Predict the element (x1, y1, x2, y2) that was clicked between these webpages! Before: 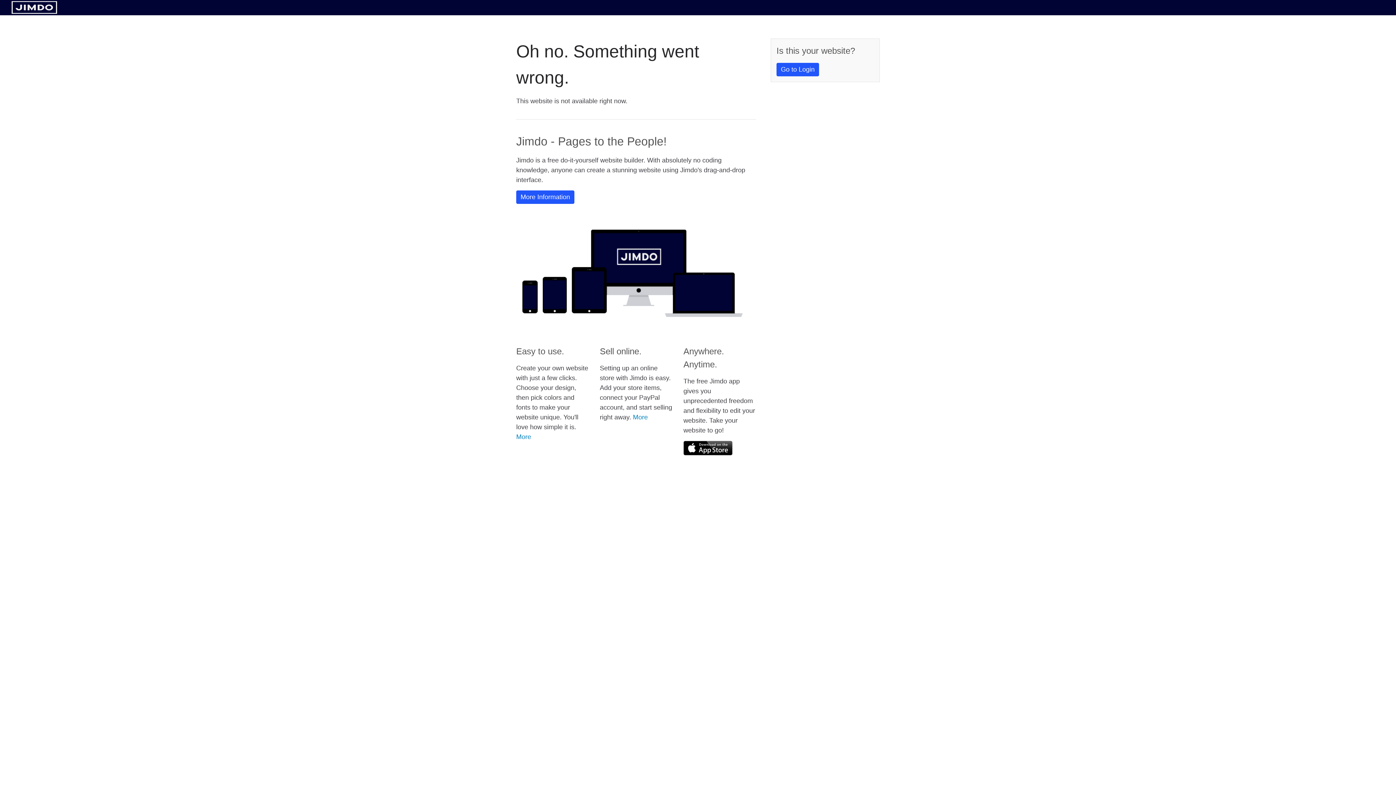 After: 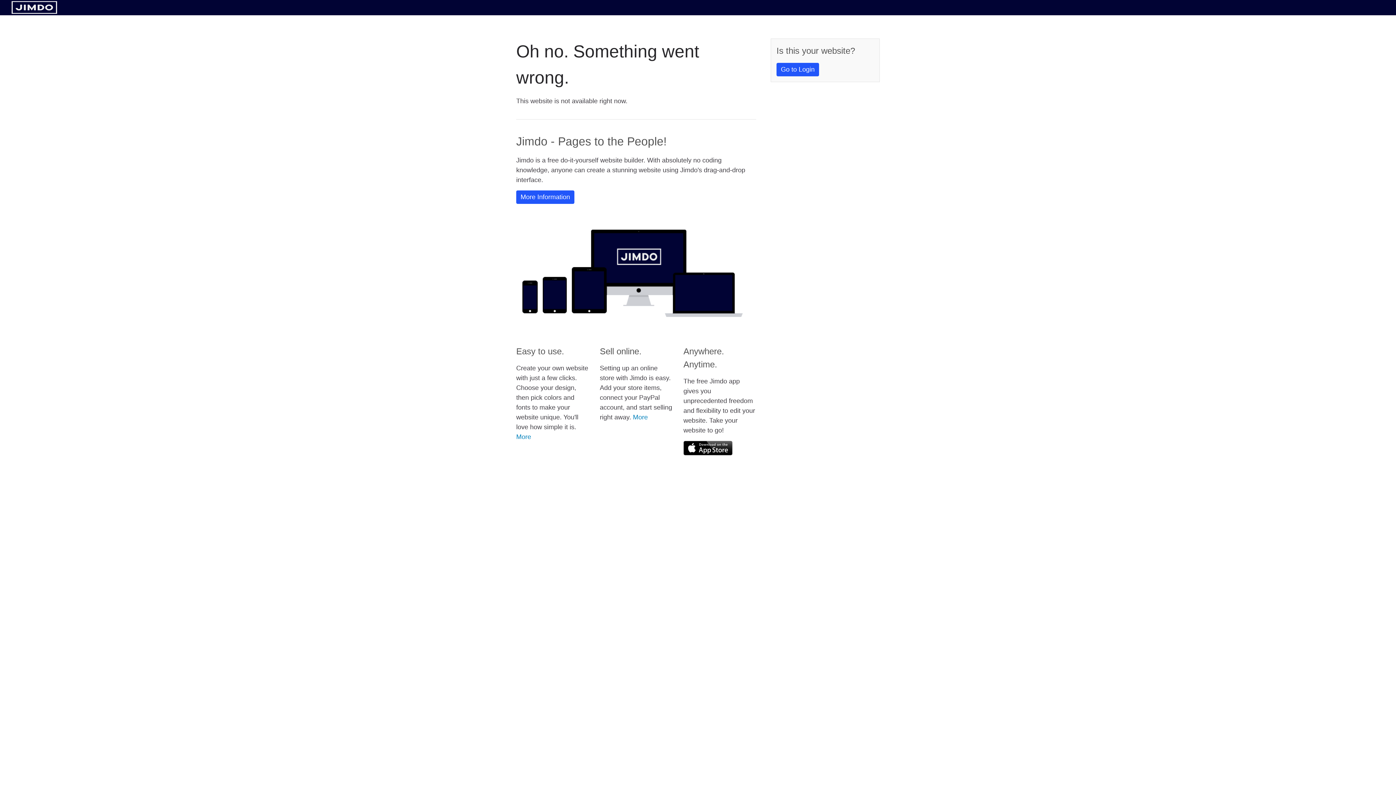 Action: bbox: (11, 8, 57, 14)